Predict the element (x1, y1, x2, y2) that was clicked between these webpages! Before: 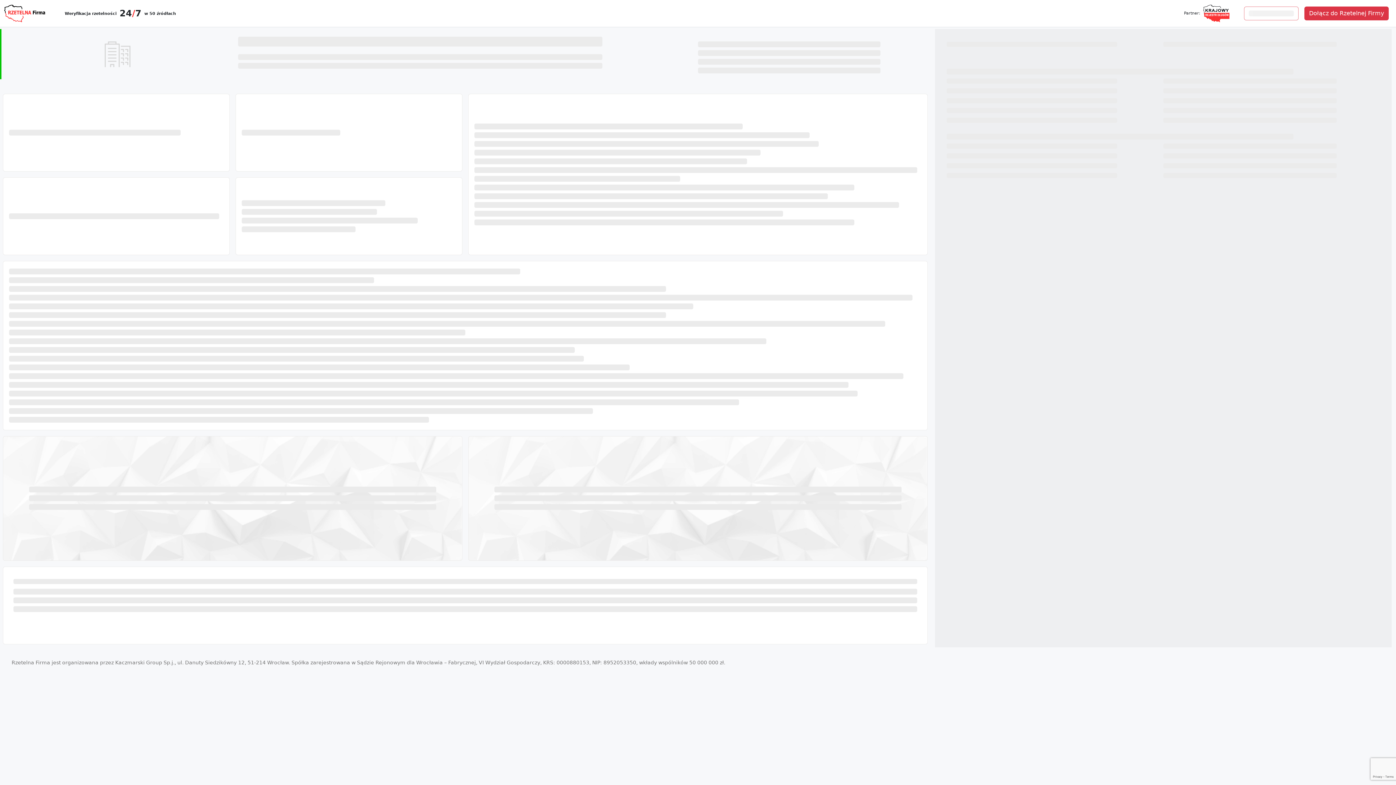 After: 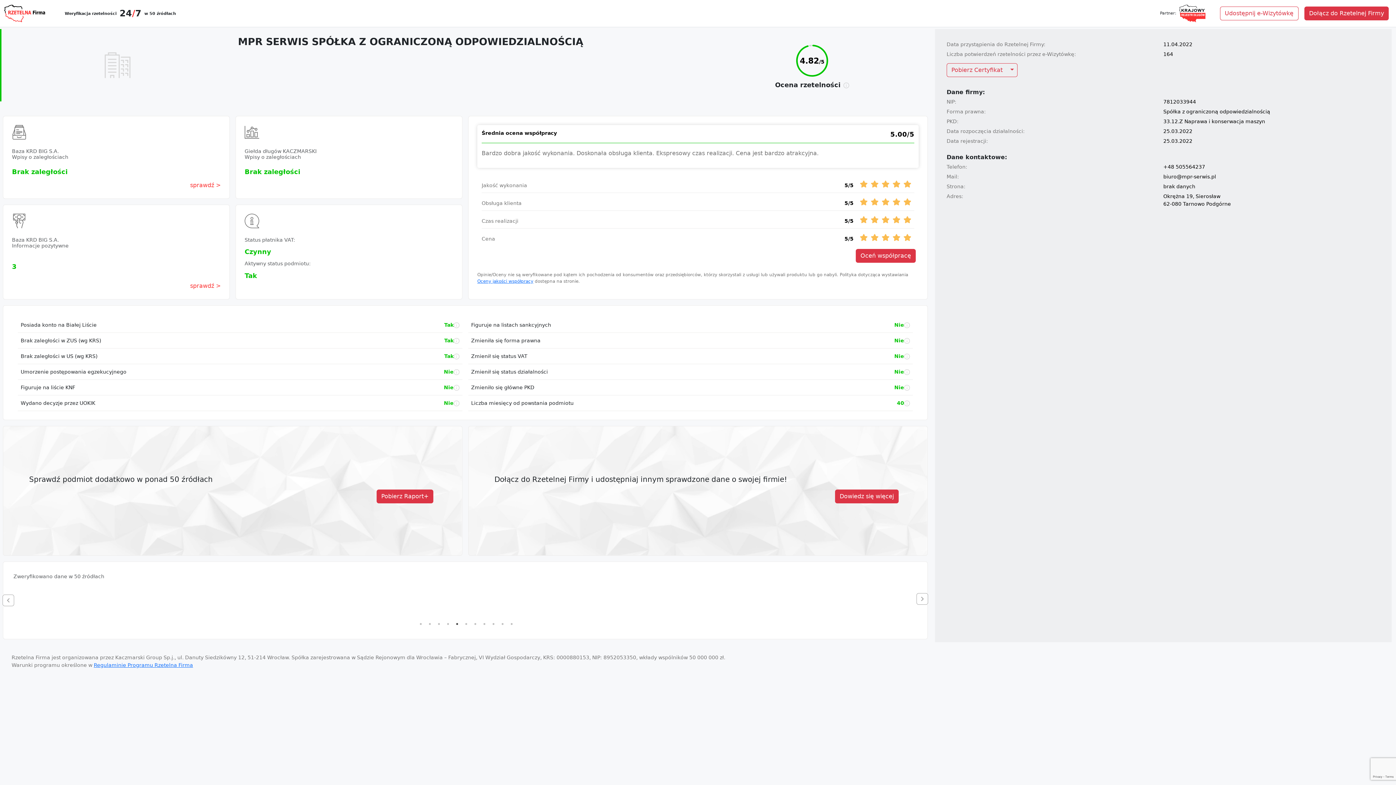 Action: bbox: (2, 93, 229, 171) label: ‌
